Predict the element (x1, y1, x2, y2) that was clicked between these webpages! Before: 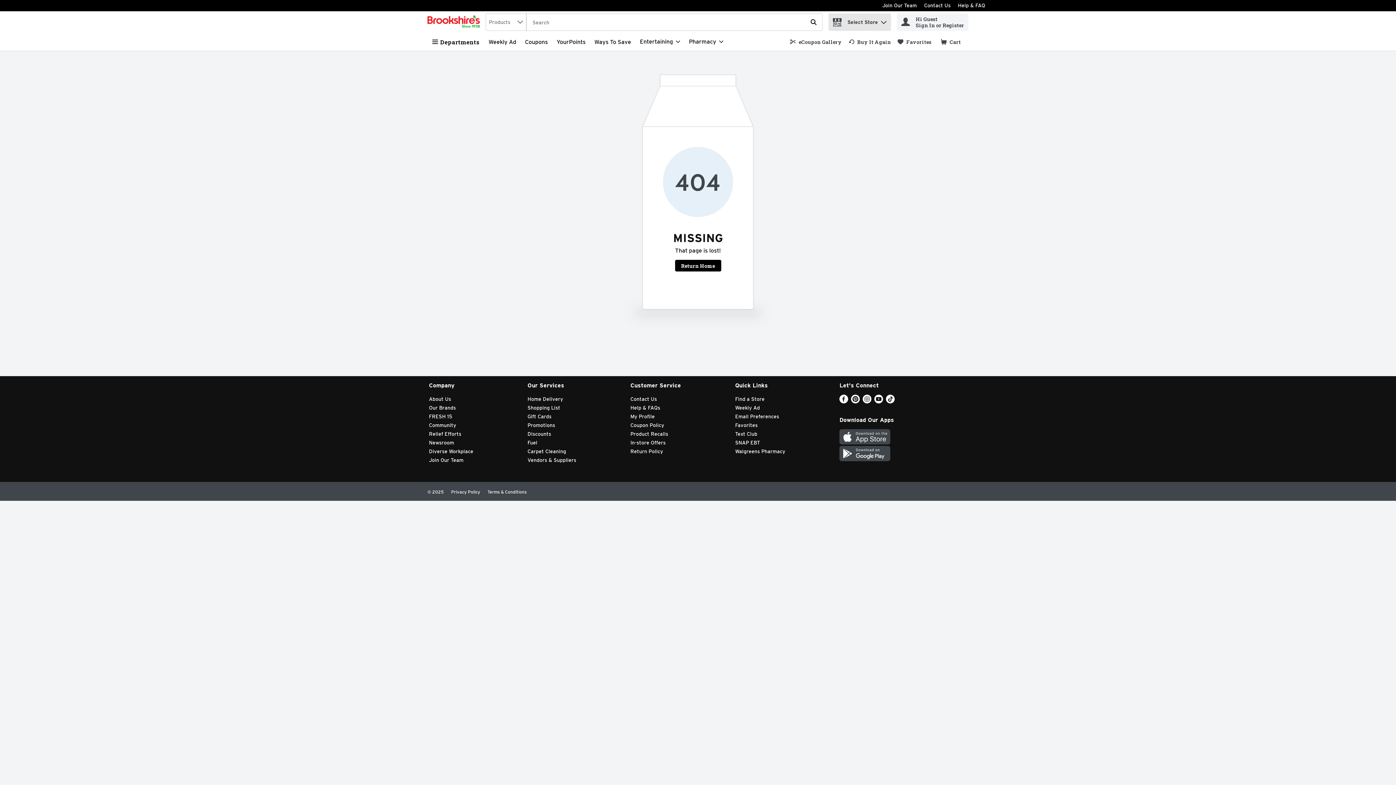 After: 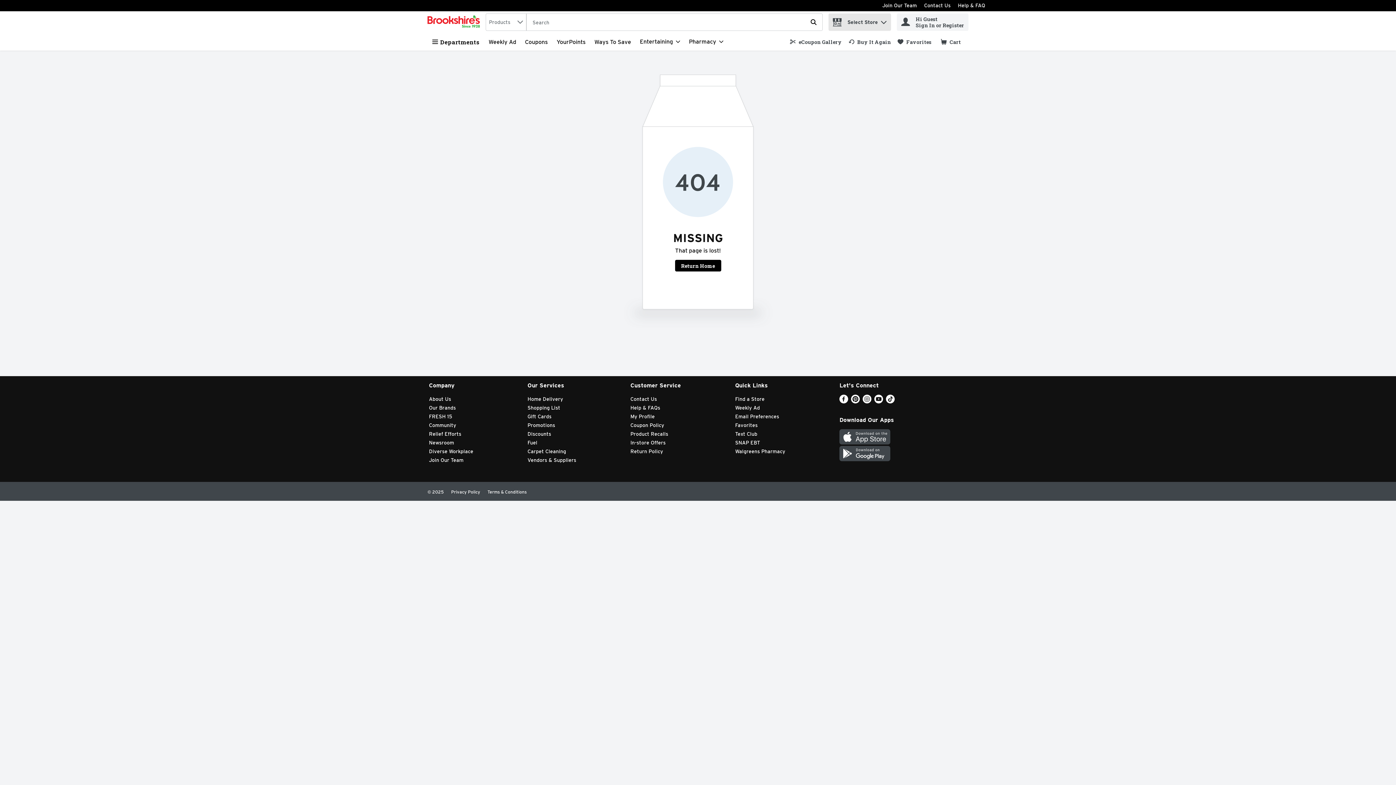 Action: bbox: (839, 456, 890, 462) label: Google Play